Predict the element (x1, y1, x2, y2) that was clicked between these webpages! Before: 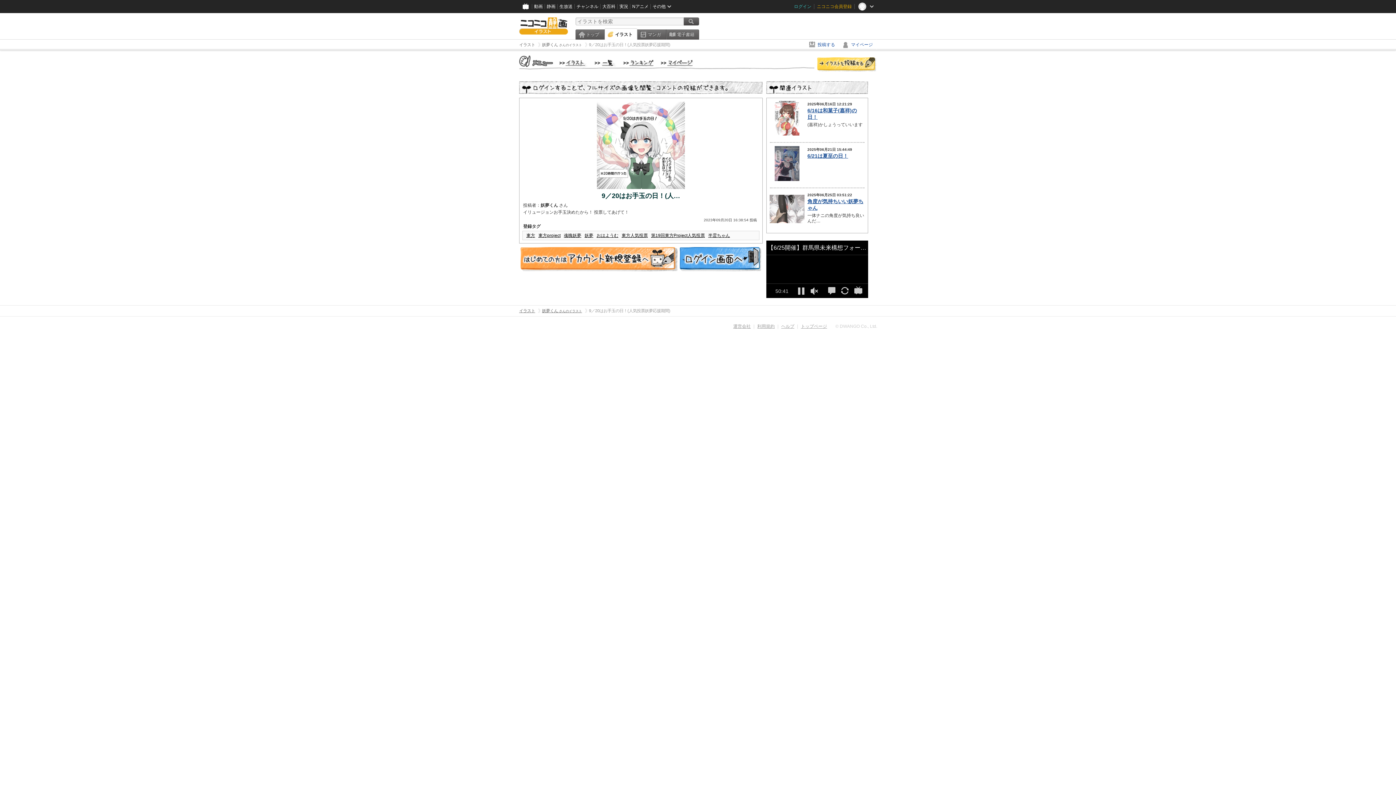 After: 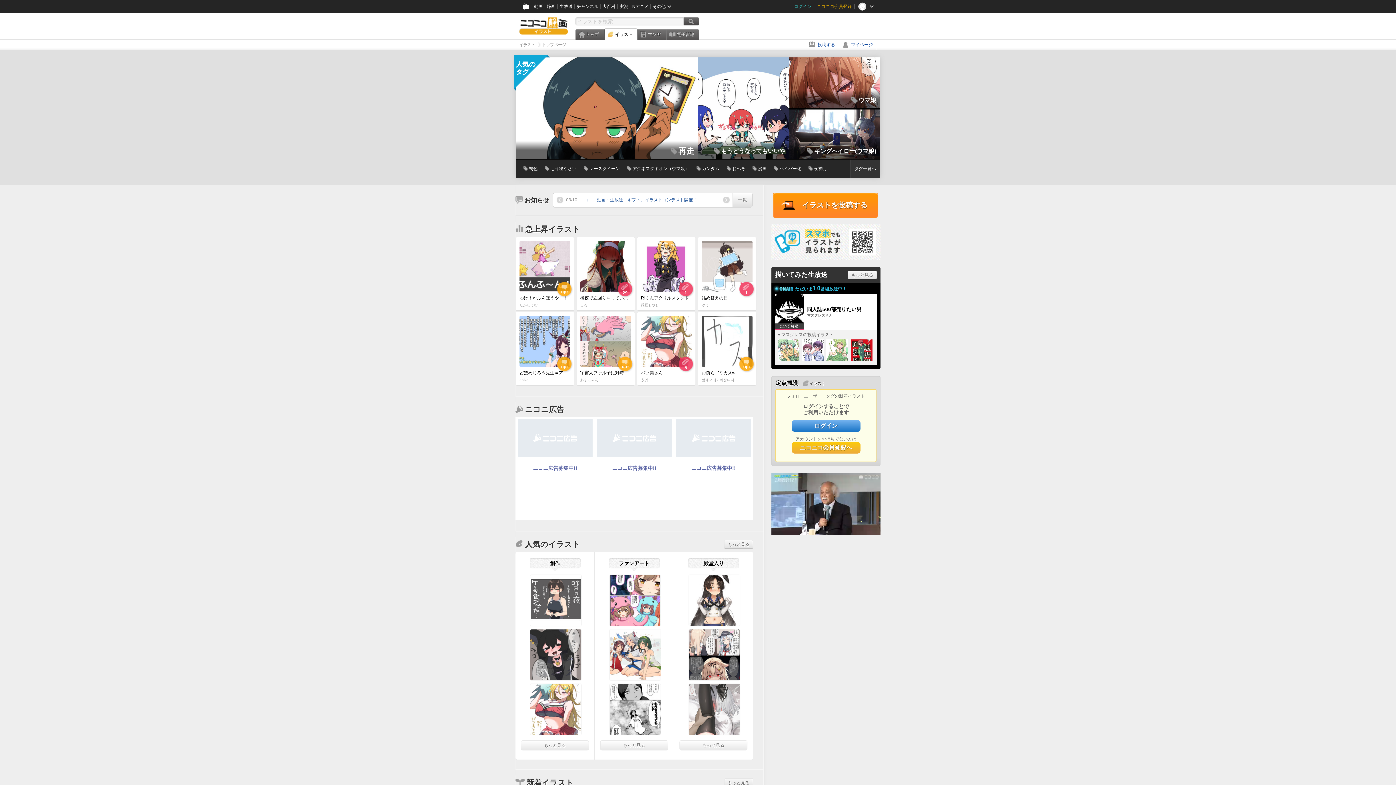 Action: label: イラスト bbox: (519, 308, 535, 312)